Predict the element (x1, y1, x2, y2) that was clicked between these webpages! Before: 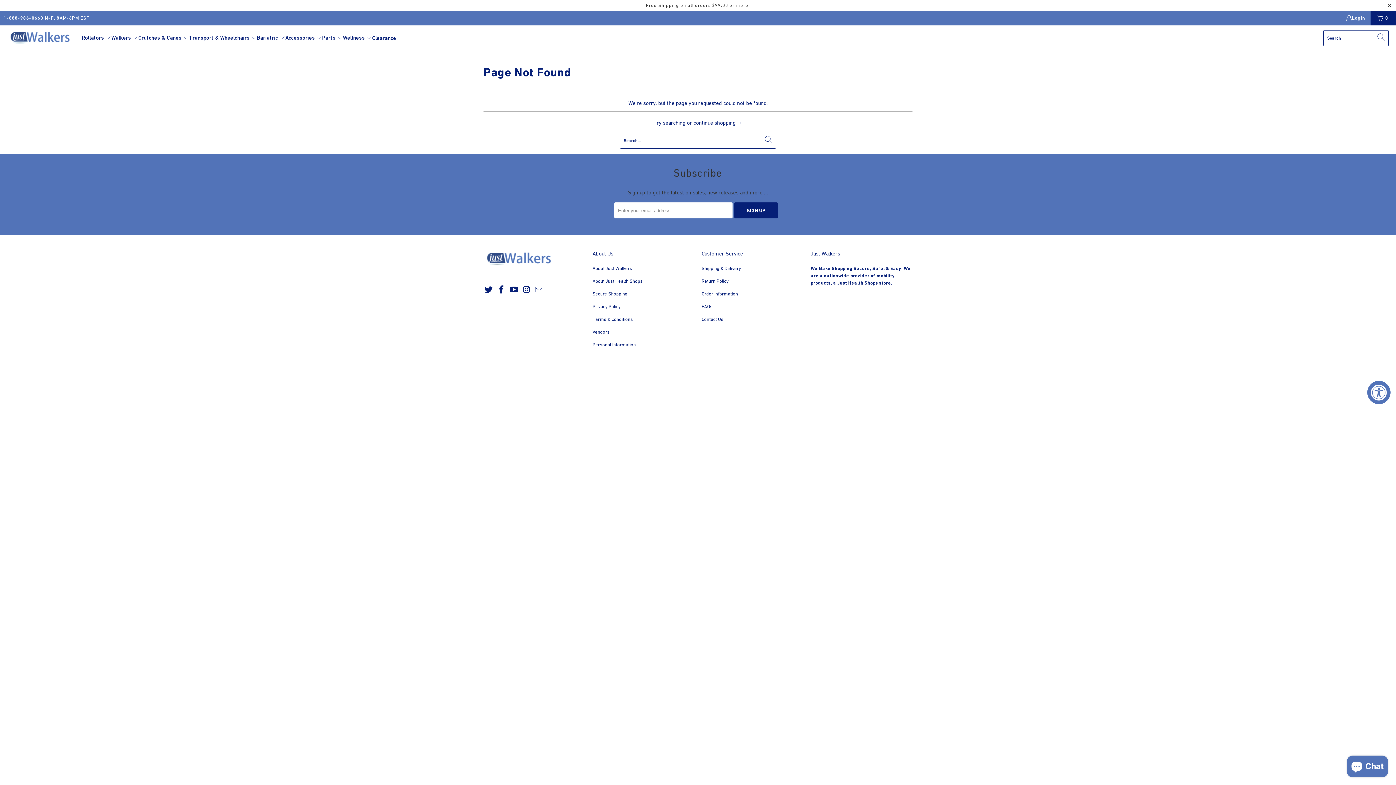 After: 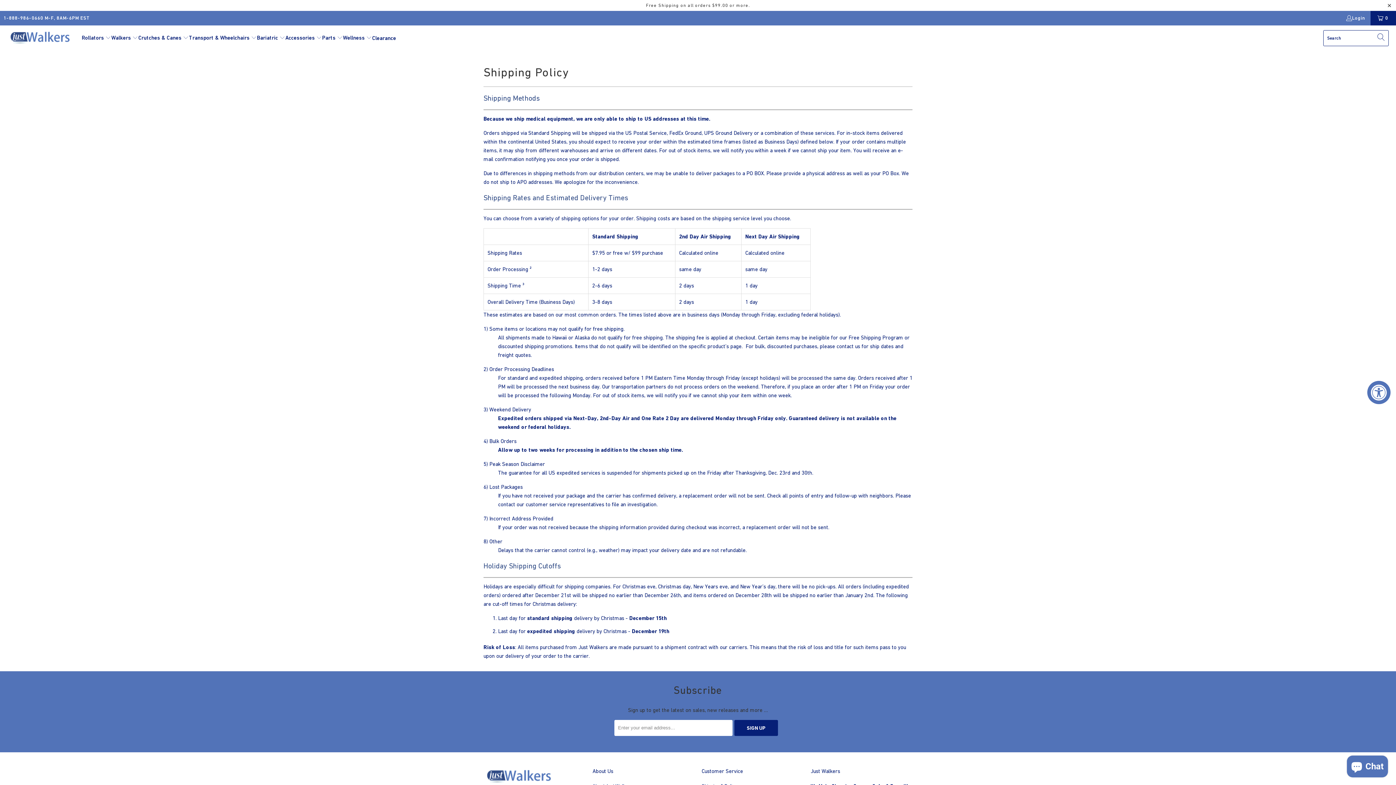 Action: label: Shipping & Delivery bbox: (701, 265, 741, 271)